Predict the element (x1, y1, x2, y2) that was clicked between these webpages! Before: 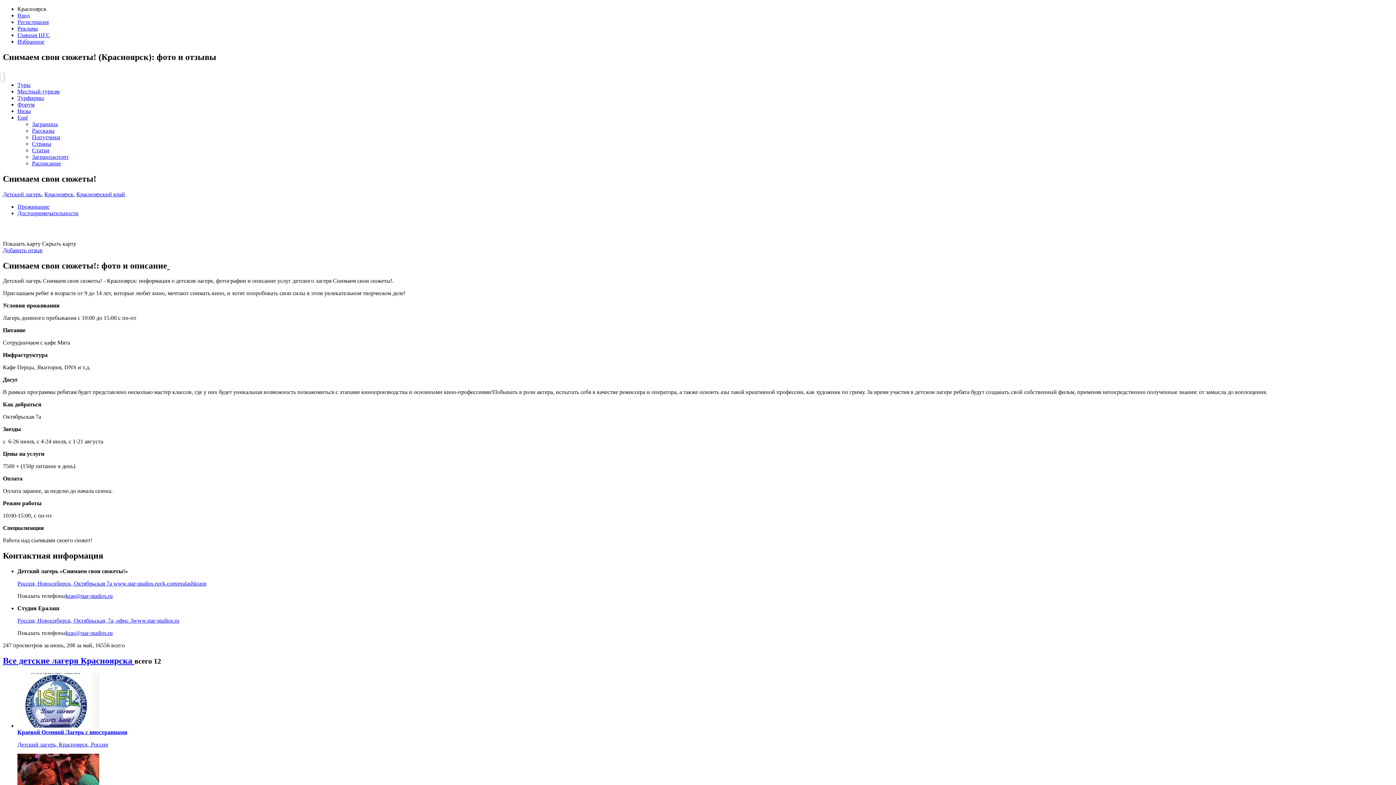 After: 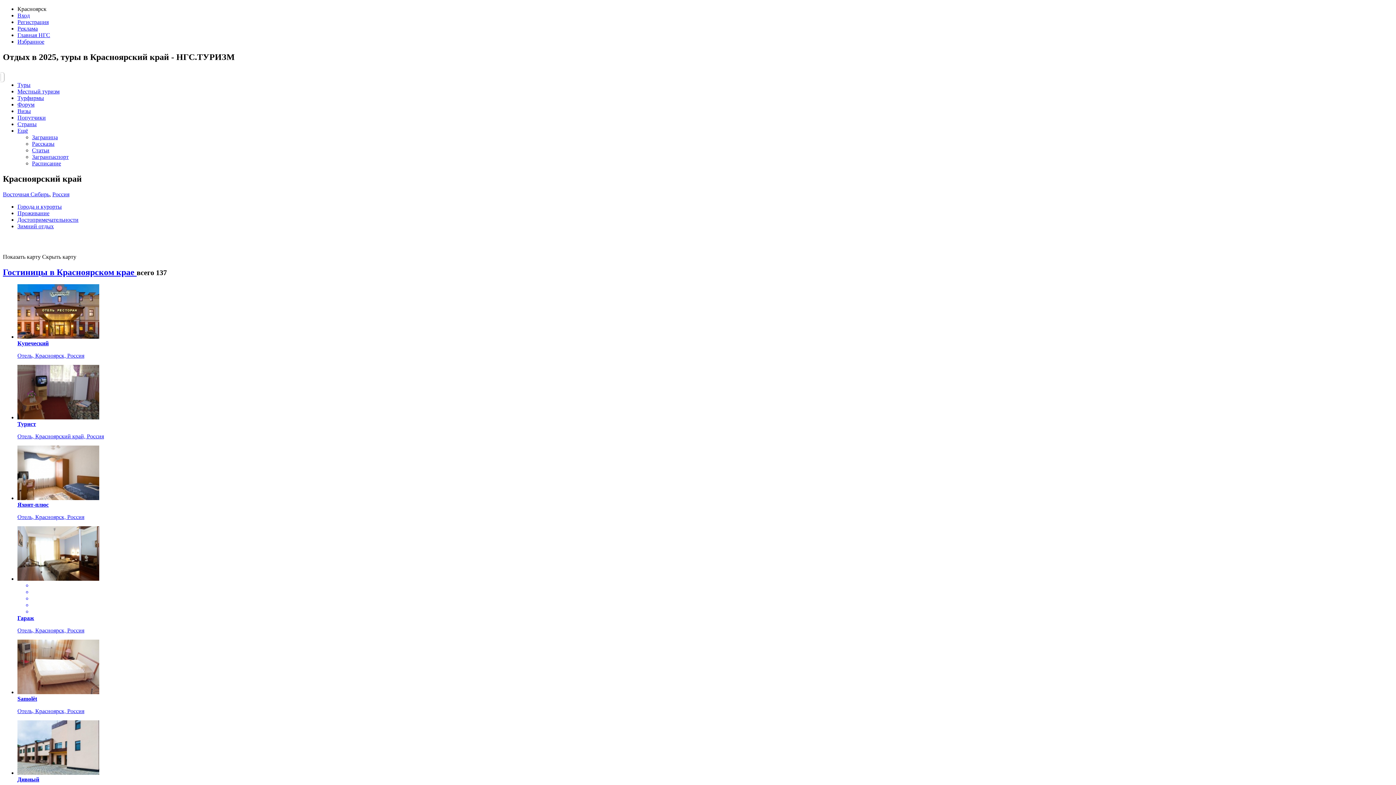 Action: bbox: (76, 191, 125, 197) label: Красноярский край